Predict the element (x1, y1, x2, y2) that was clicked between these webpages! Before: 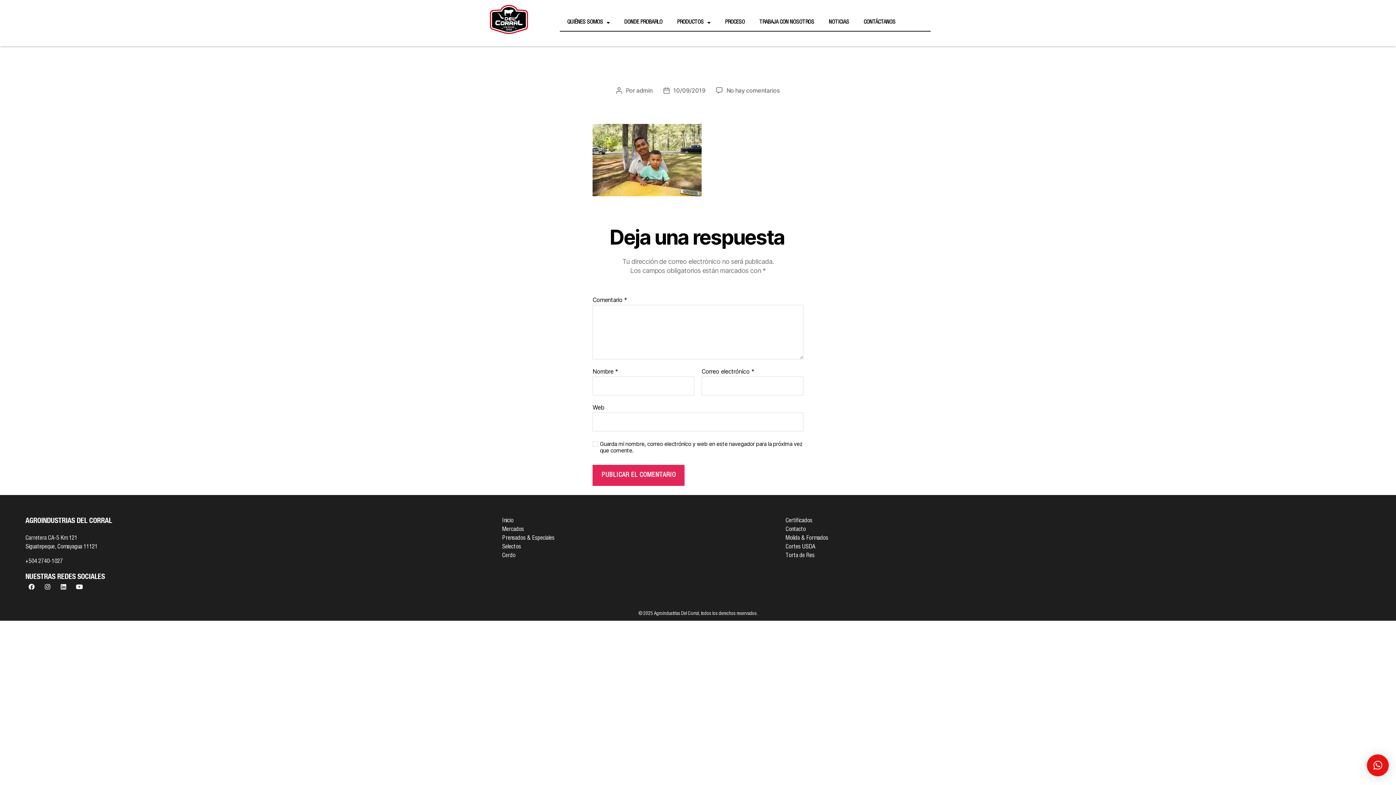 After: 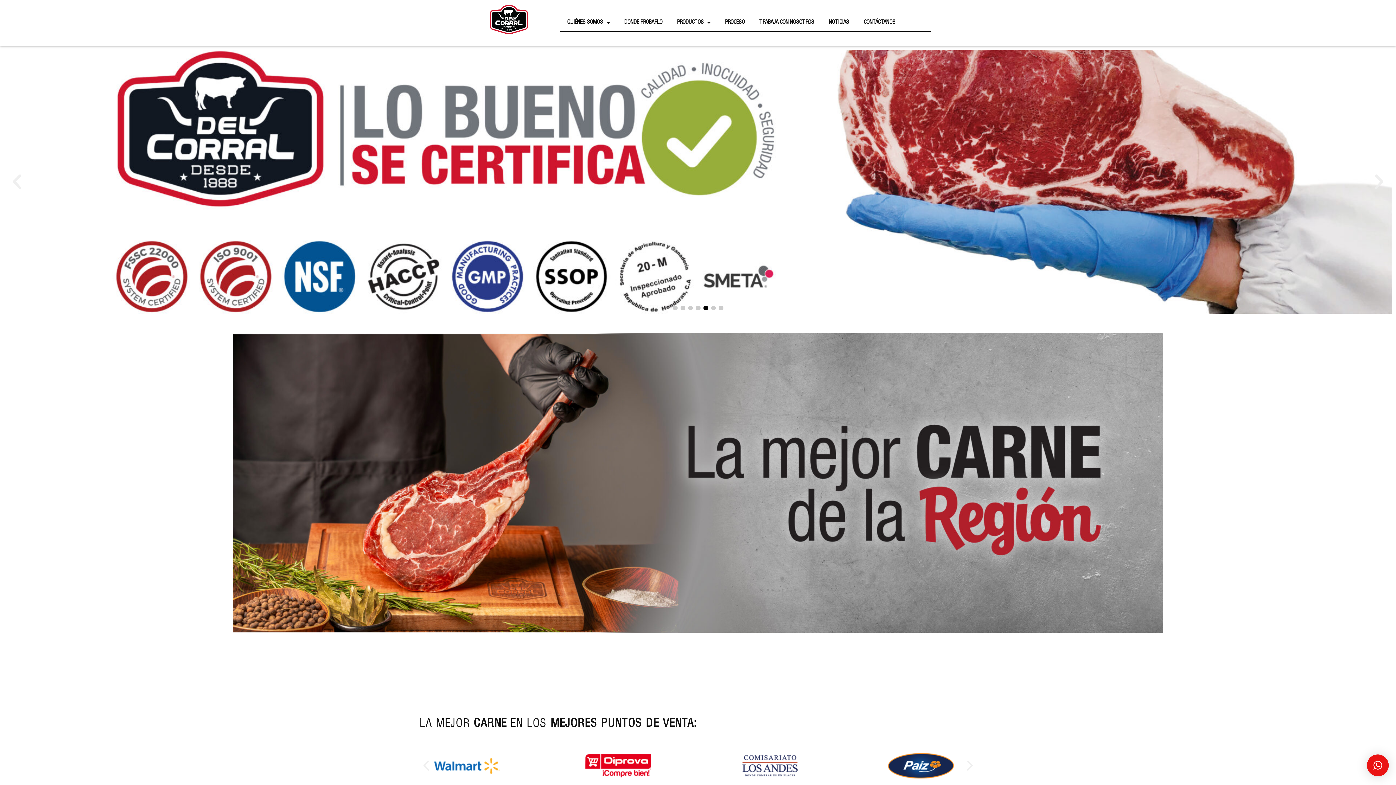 Action: bbox: (458, 3, 559, 35)